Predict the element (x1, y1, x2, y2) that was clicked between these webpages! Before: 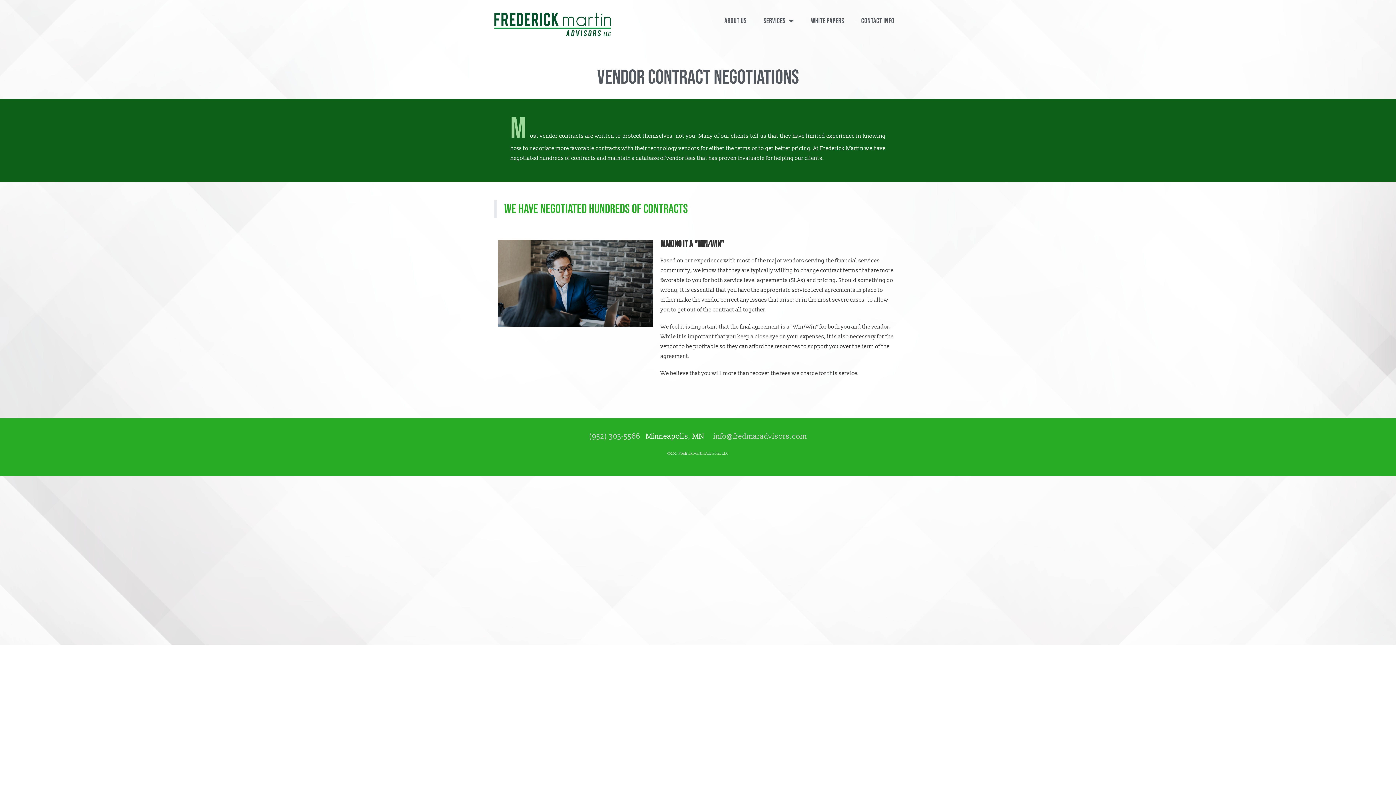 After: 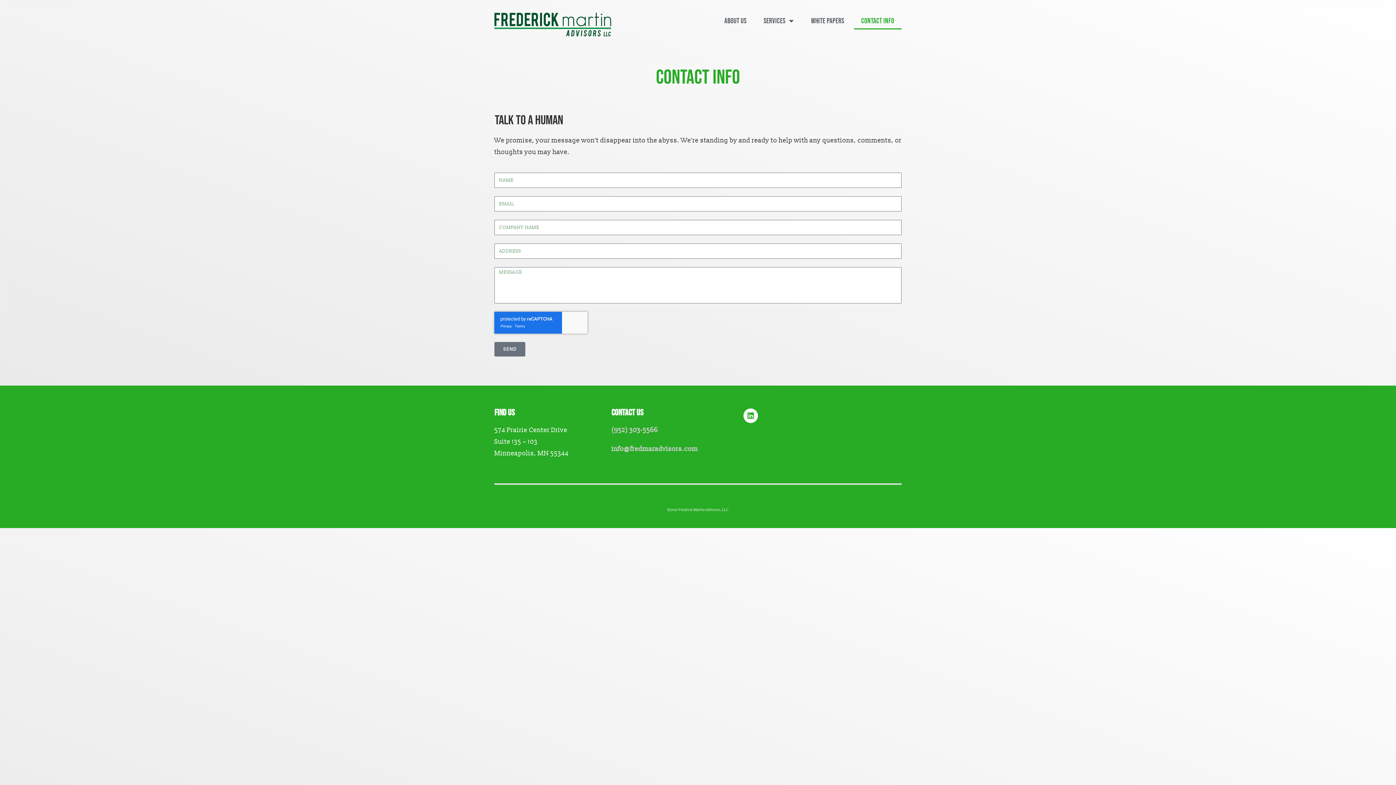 Action: bbox: (854, 12, 901, 29) label: CONTACT INFO